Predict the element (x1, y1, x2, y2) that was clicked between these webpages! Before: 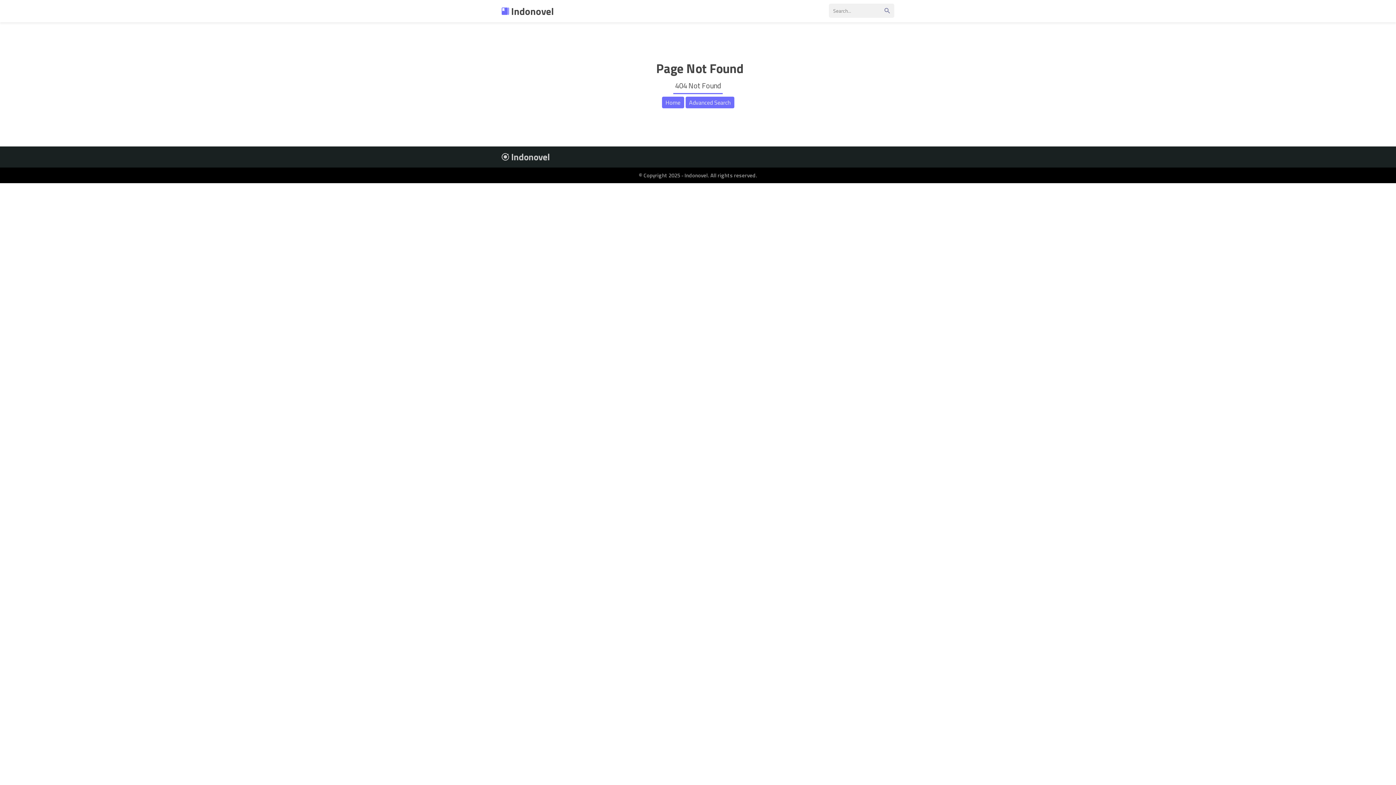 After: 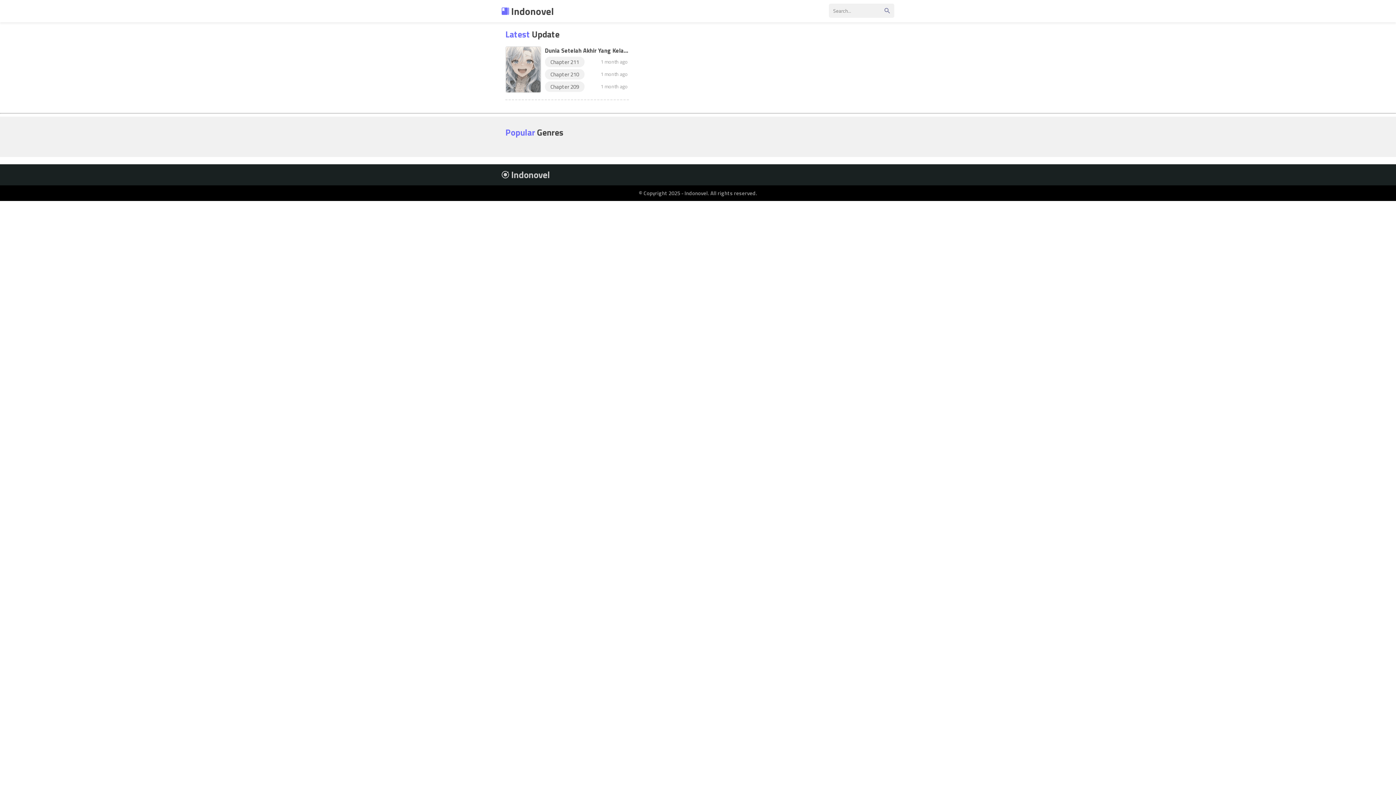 Action: label:  Indonovel bbox: (501, 3, 554, 18)